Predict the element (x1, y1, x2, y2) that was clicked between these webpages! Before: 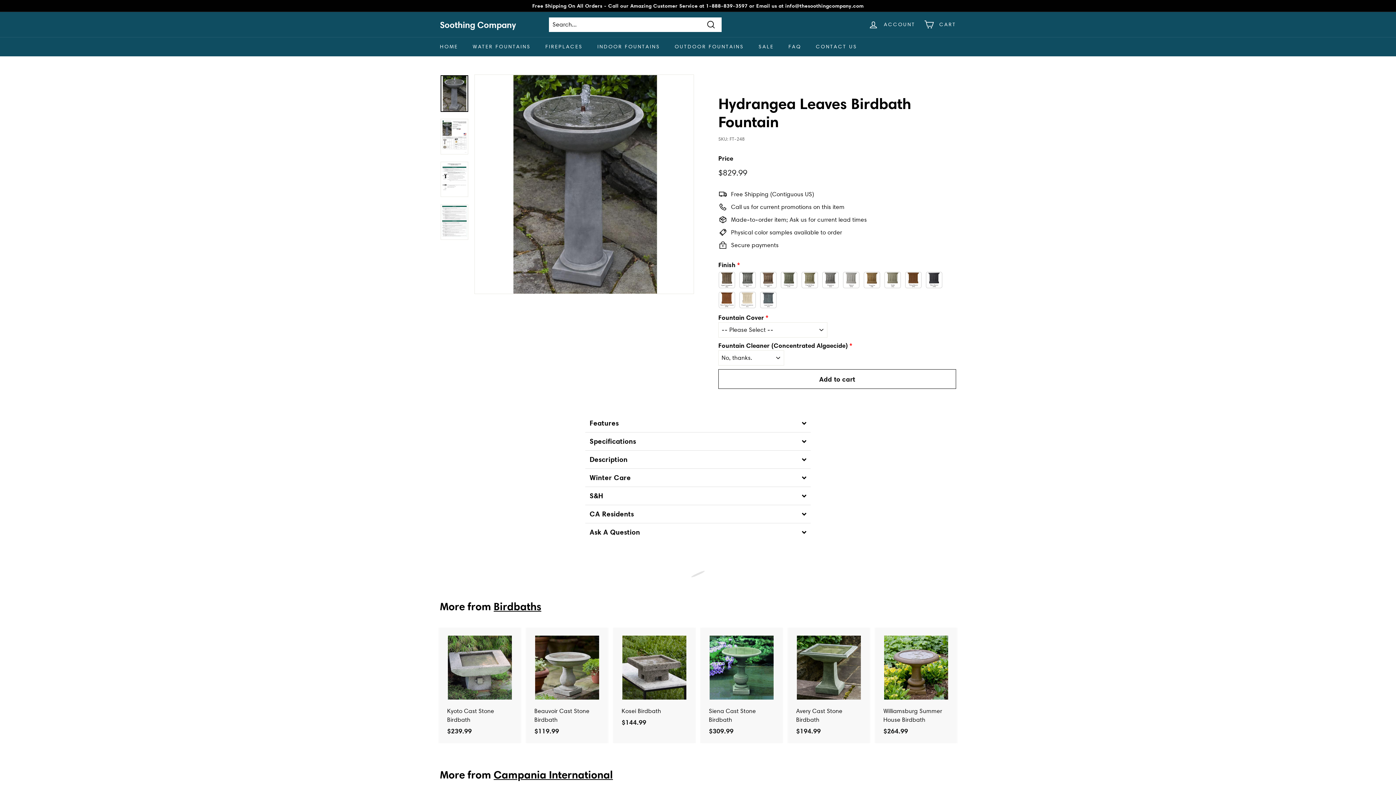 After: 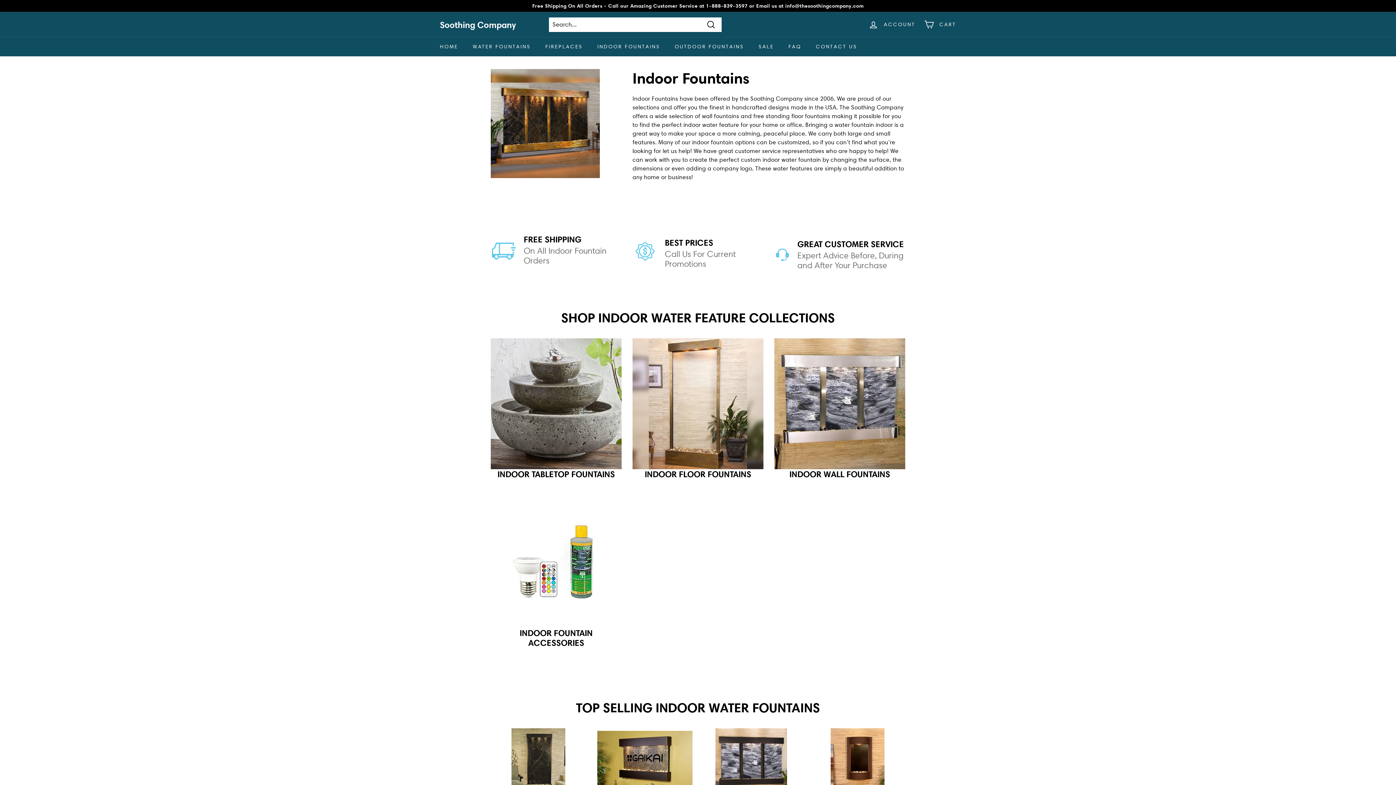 Action: bbox: (590, 37, 667, 56) label: INDOOR FOUNTAINS